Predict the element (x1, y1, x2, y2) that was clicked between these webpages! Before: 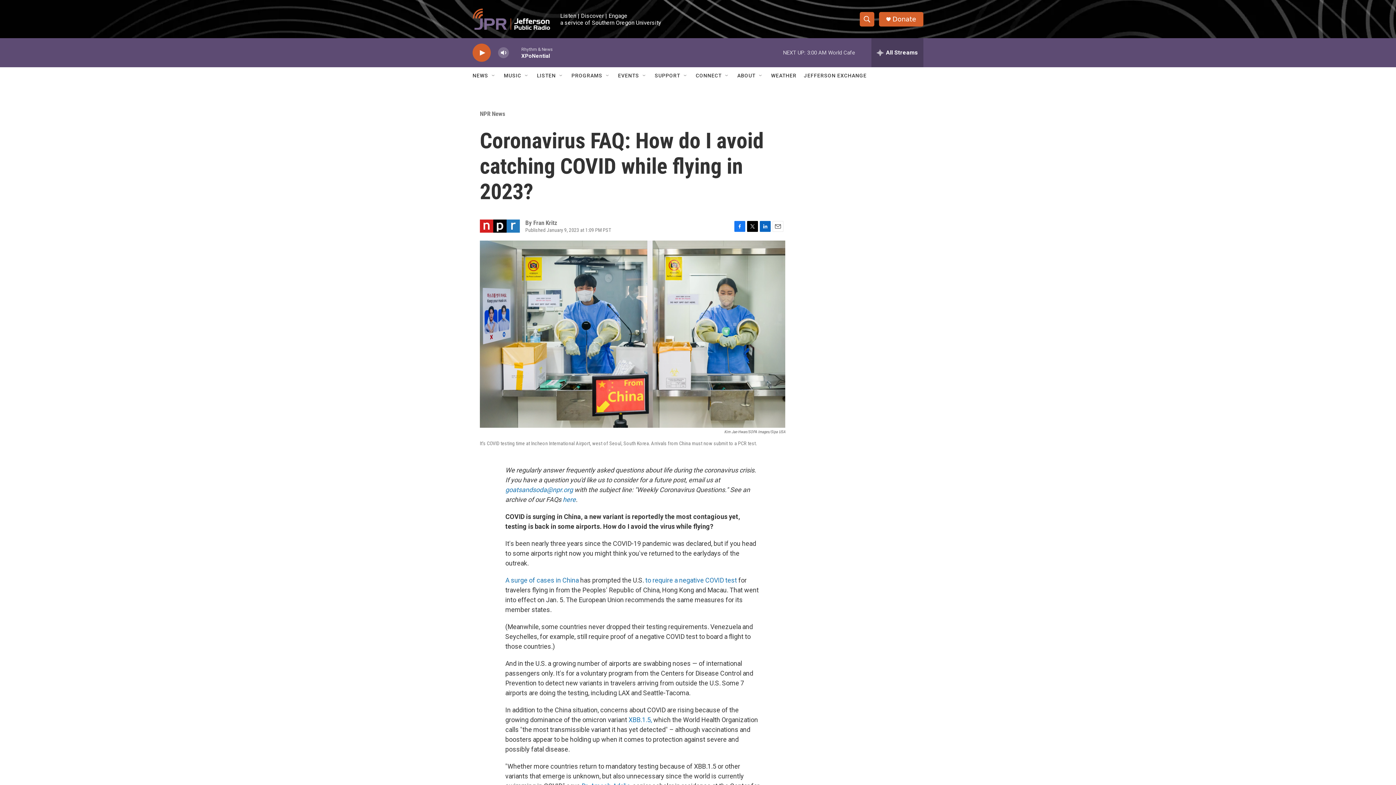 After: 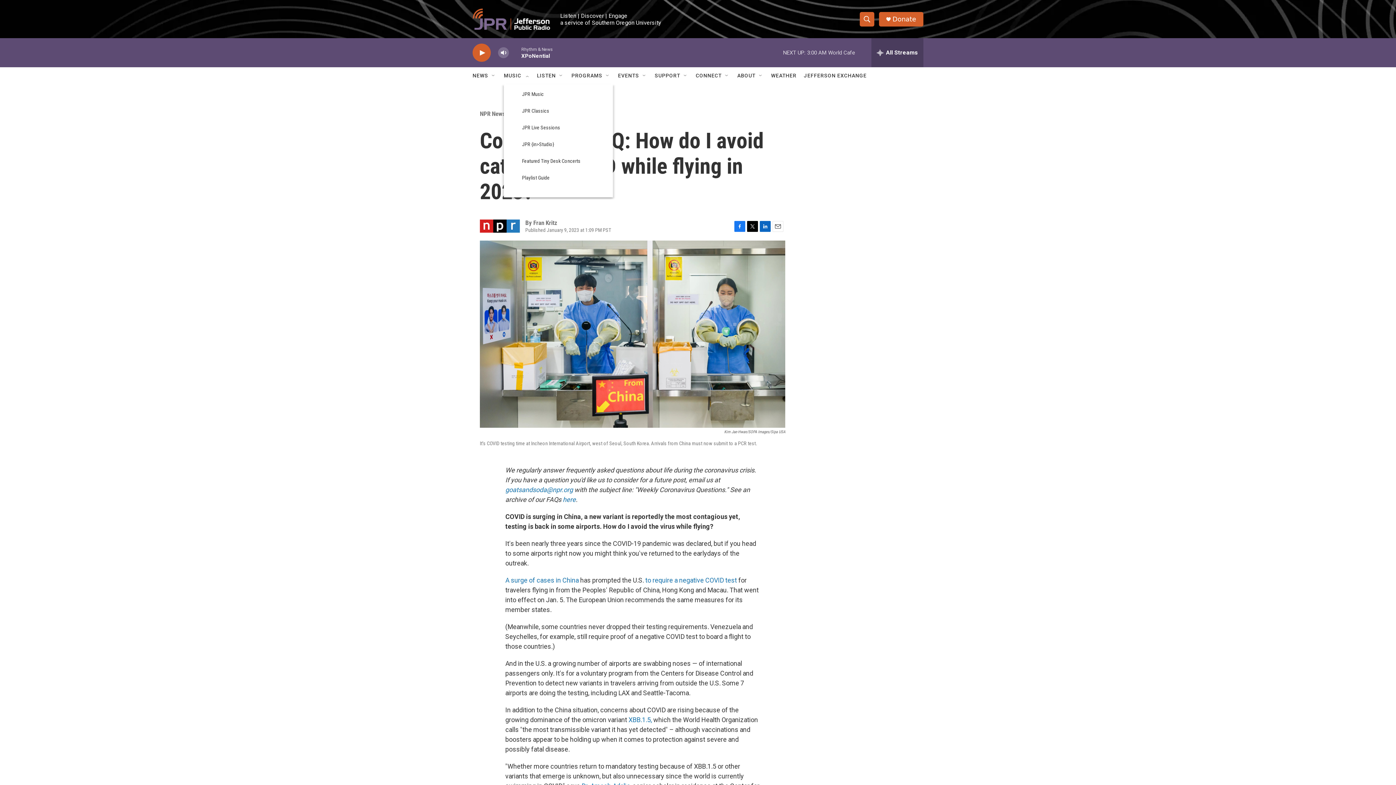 Action: label: Open Sub Navigation bbox: (524, 72, 529, 78)